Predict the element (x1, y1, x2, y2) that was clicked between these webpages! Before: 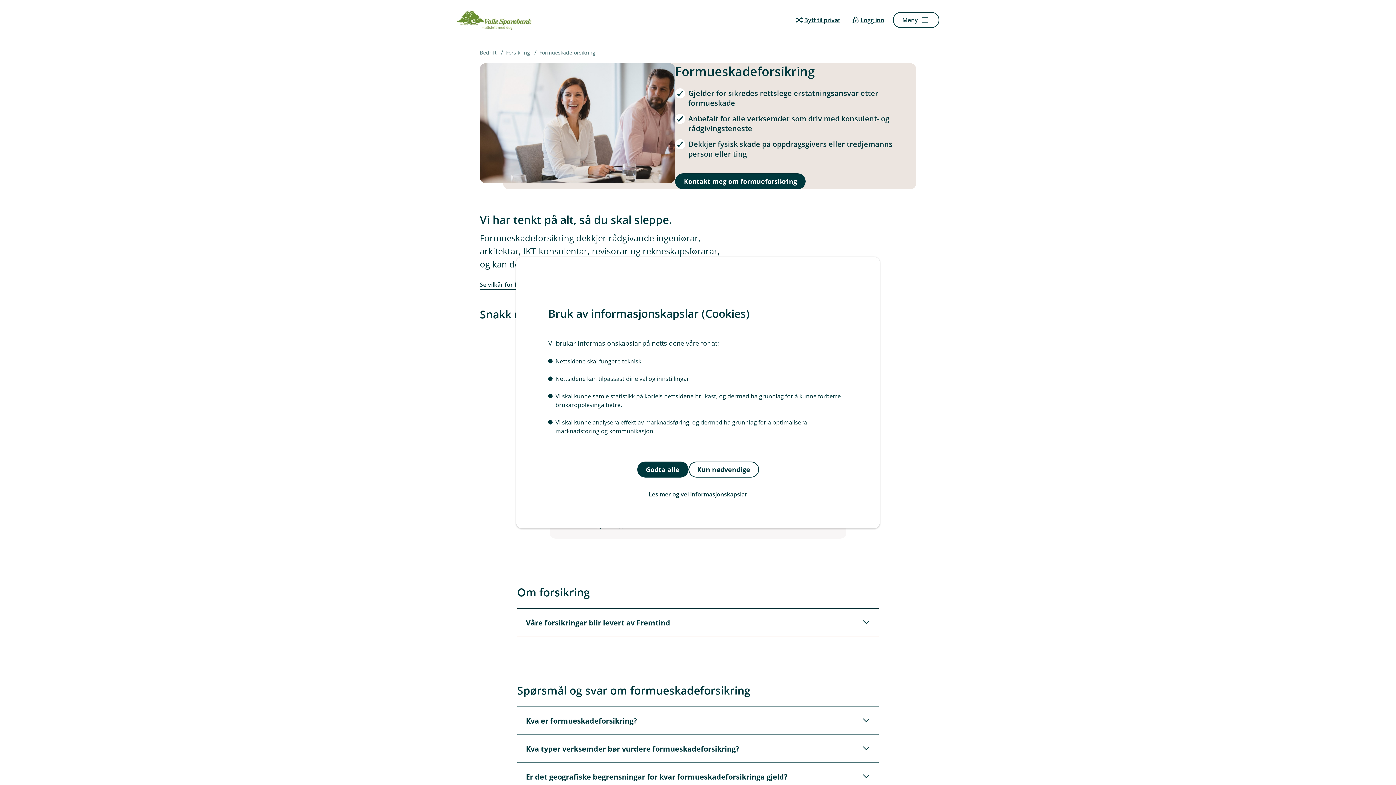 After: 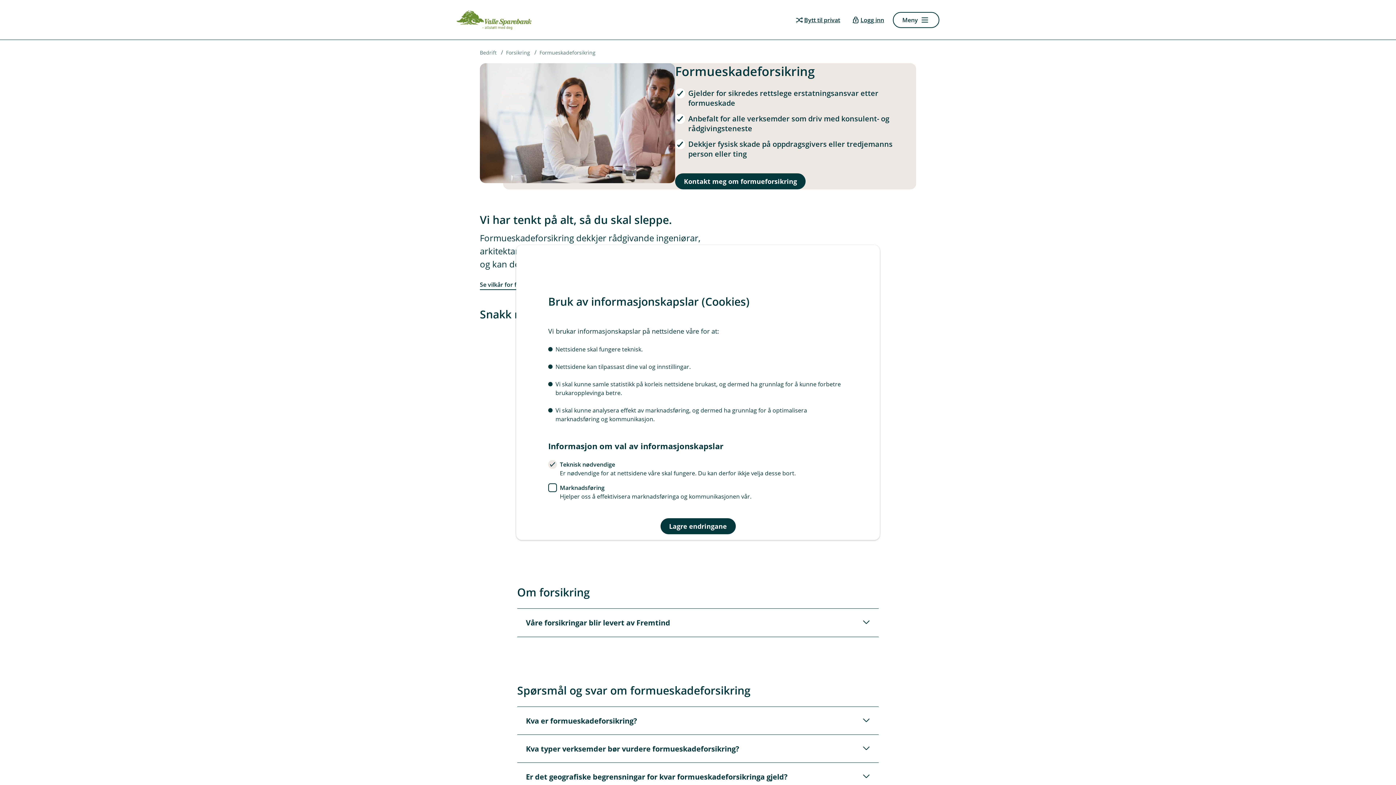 Action: label: Les mer og vel informasjonskapslar bbox: (548, 486, 848, 502)